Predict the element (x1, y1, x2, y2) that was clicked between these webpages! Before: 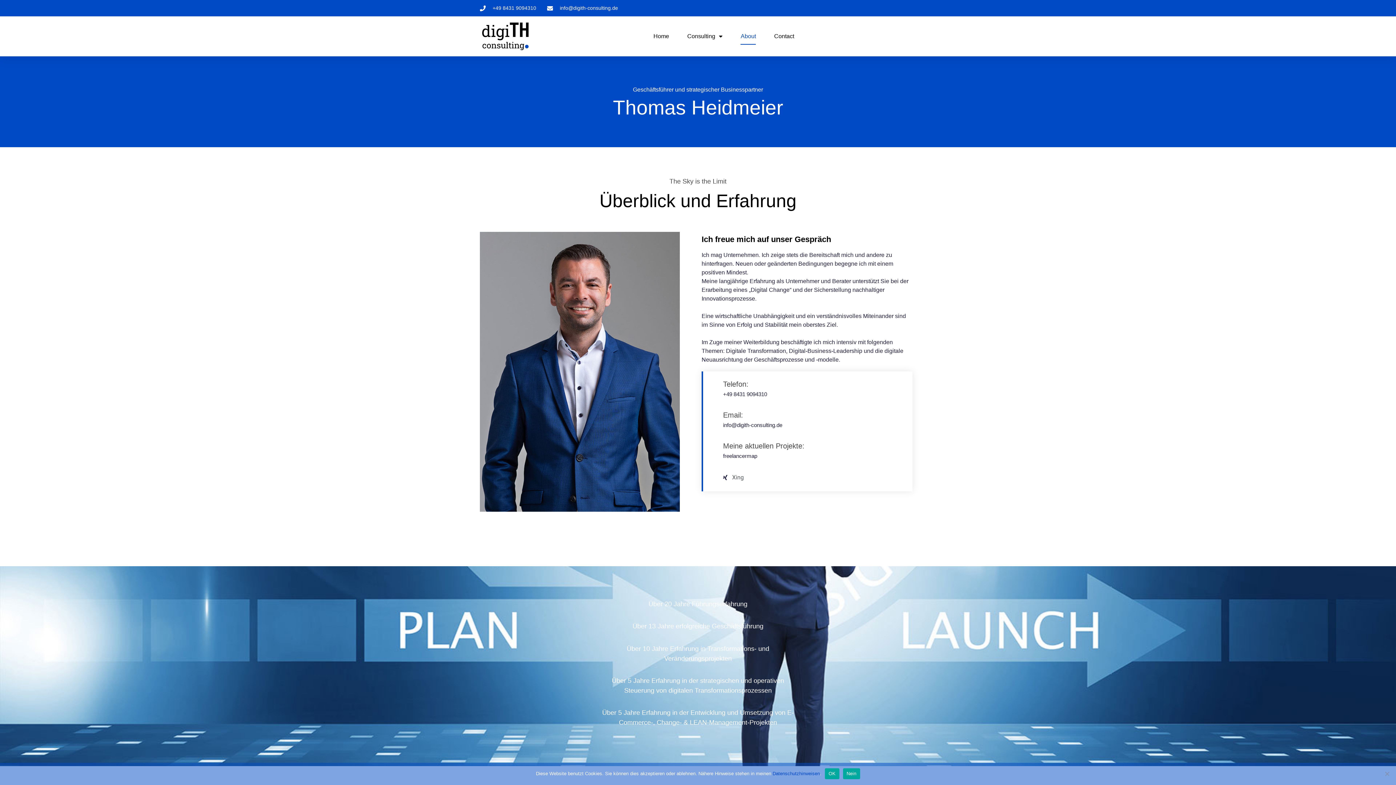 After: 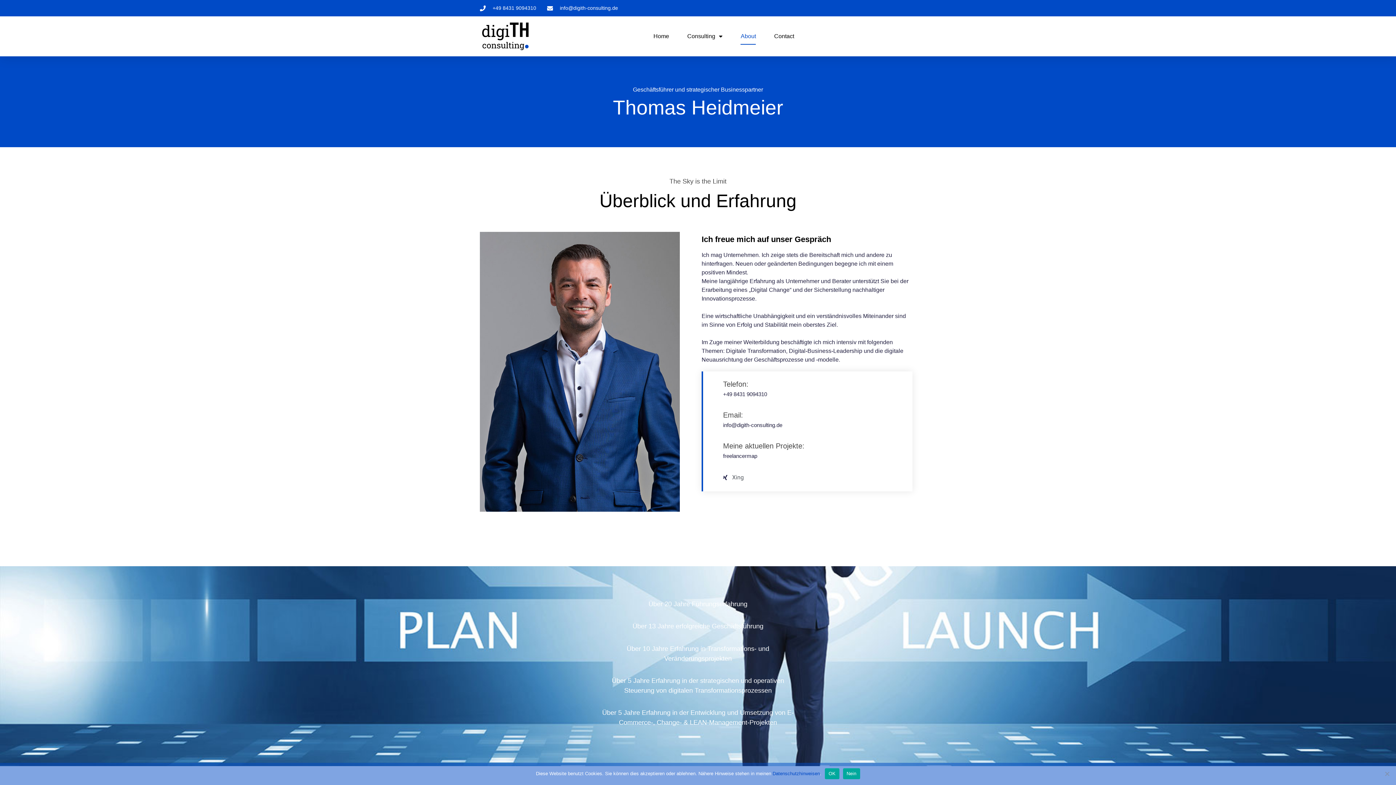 Action: bbox: (547, 4, 618, 12) label: info@digith-consulting.de